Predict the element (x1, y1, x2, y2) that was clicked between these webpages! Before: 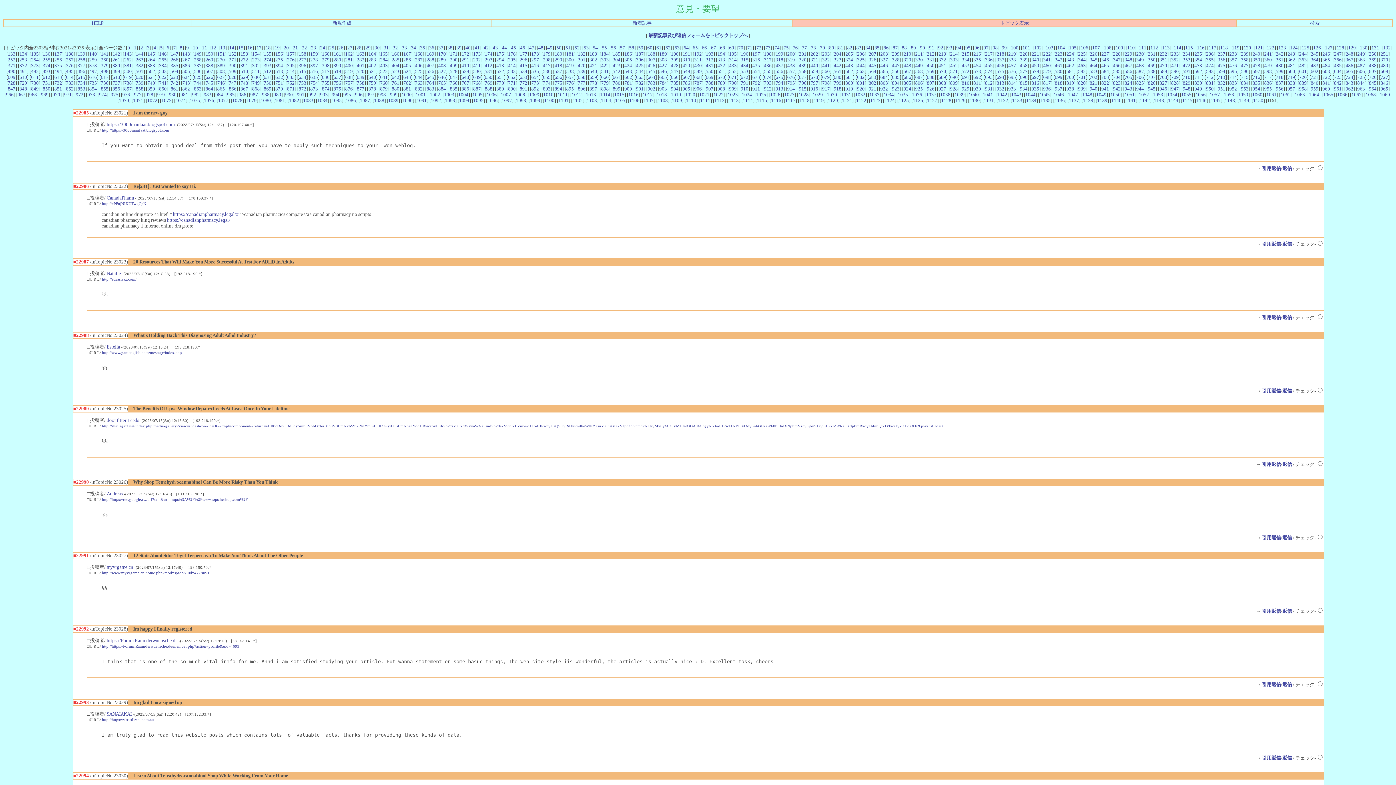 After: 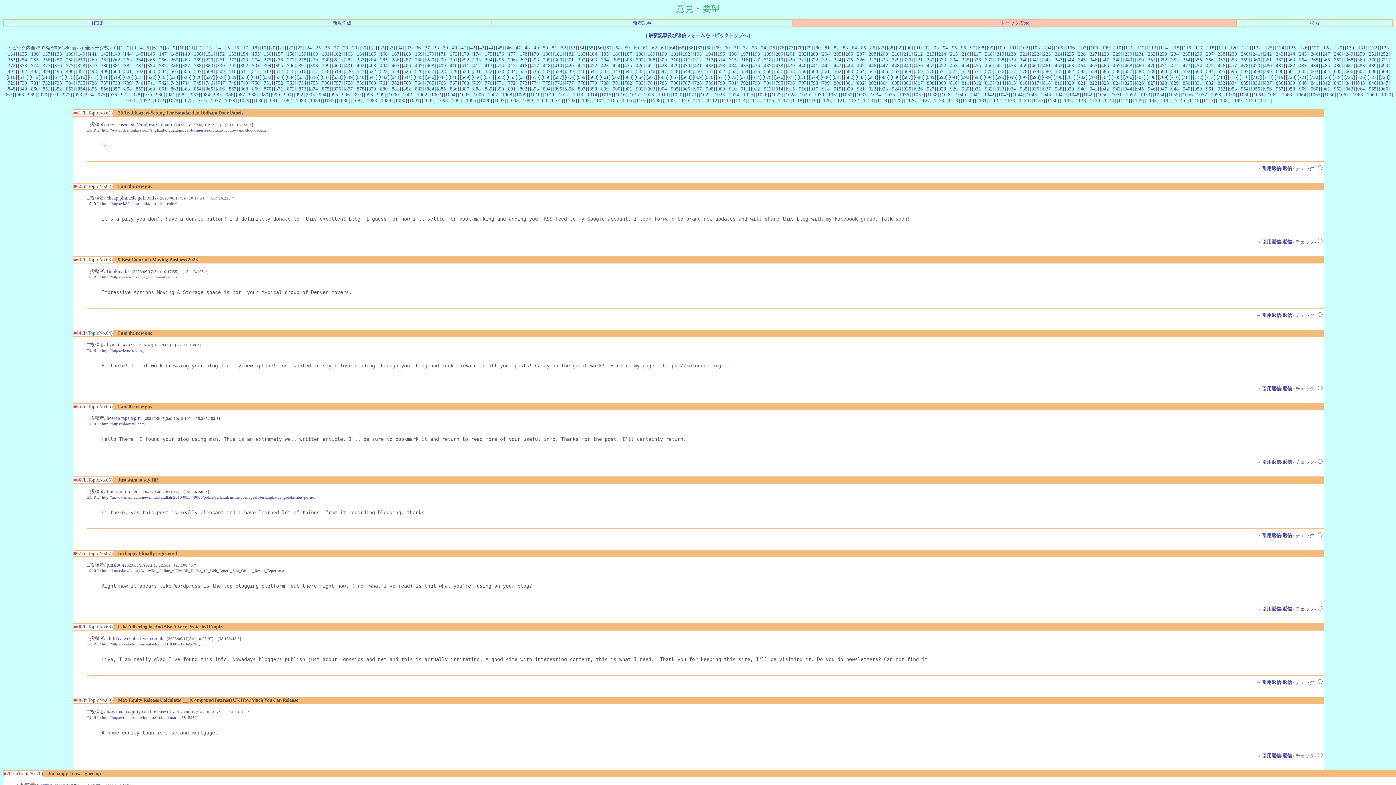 Action: label: 3 bbox: (147, 44, 149, 50)